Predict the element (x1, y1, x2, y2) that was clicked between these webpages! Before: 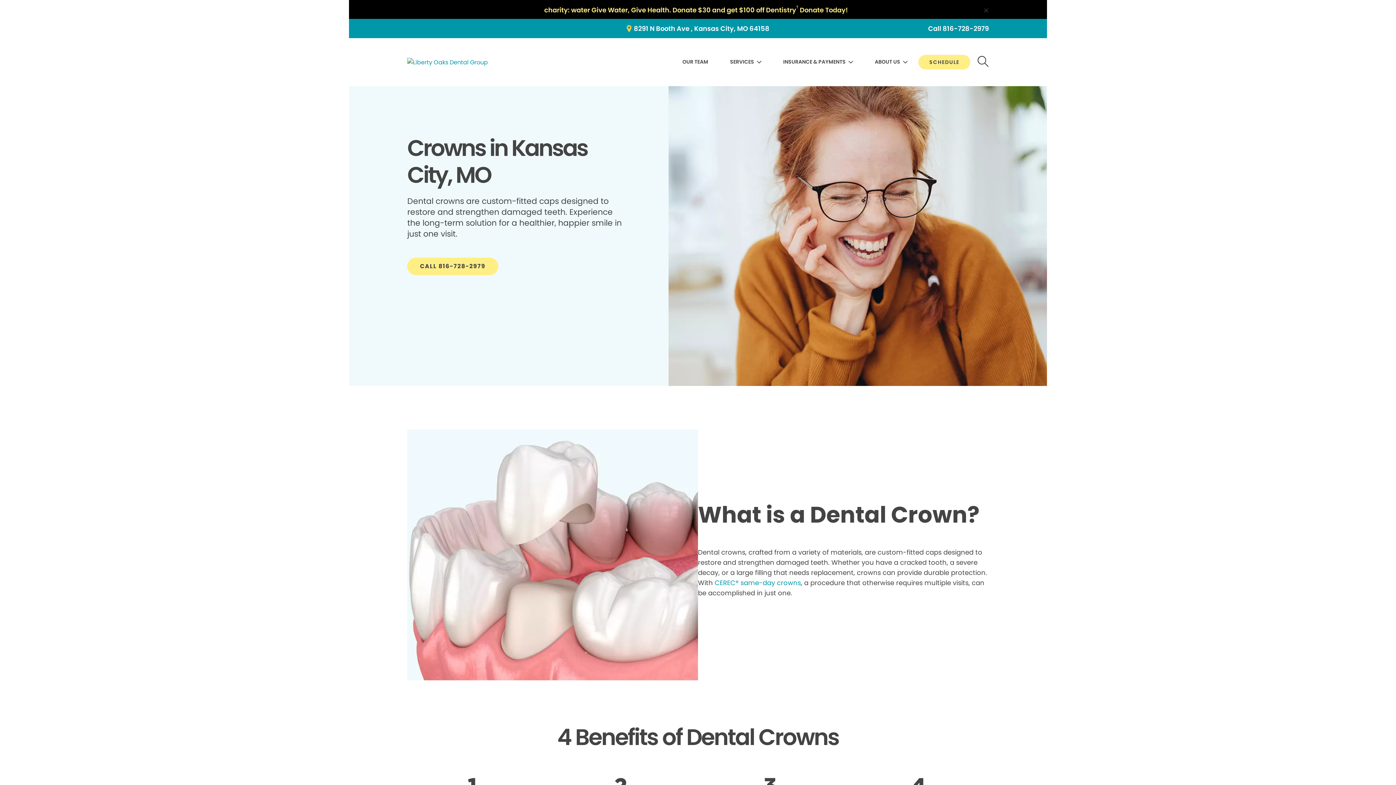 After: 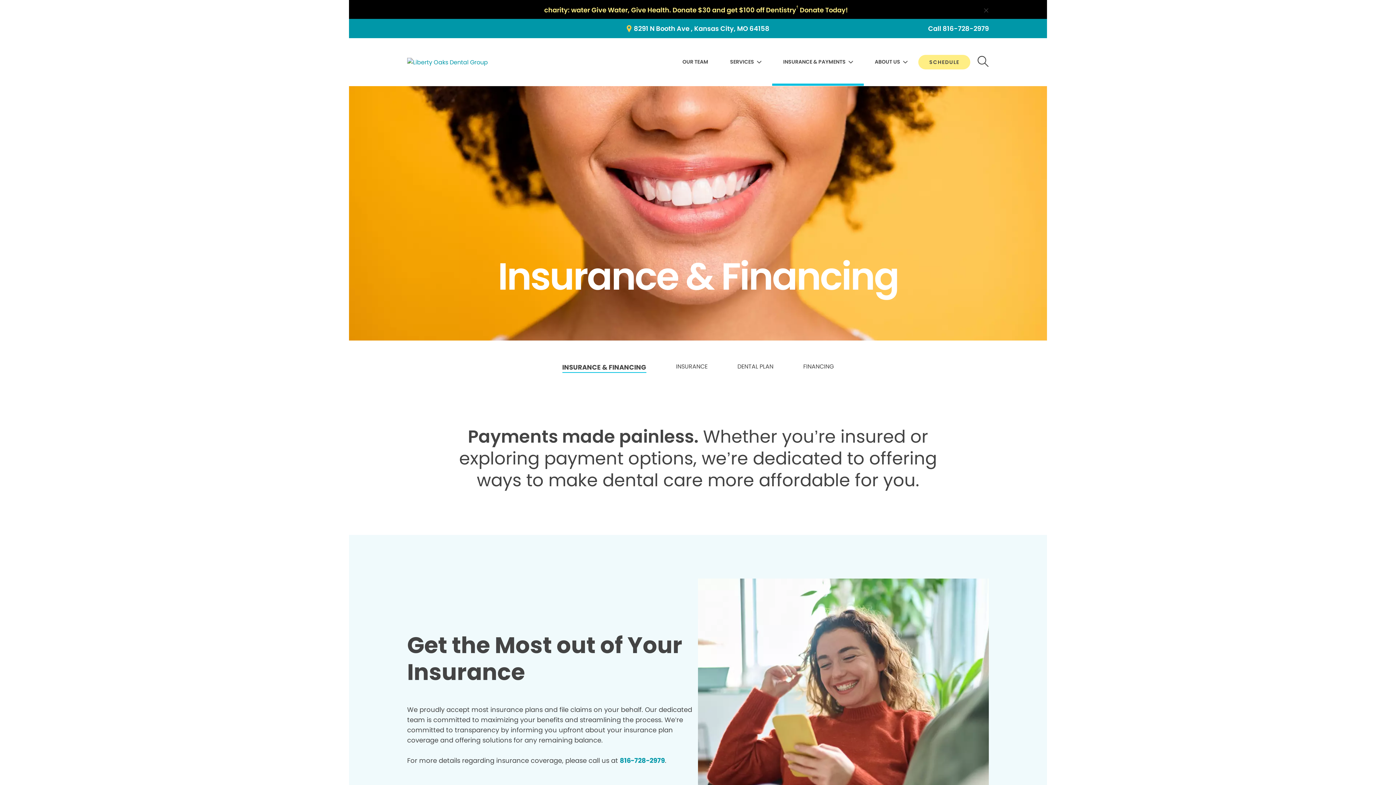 Action: bbox: (783, 55, 853, 68) label: INSURANCE & PAYMENTS